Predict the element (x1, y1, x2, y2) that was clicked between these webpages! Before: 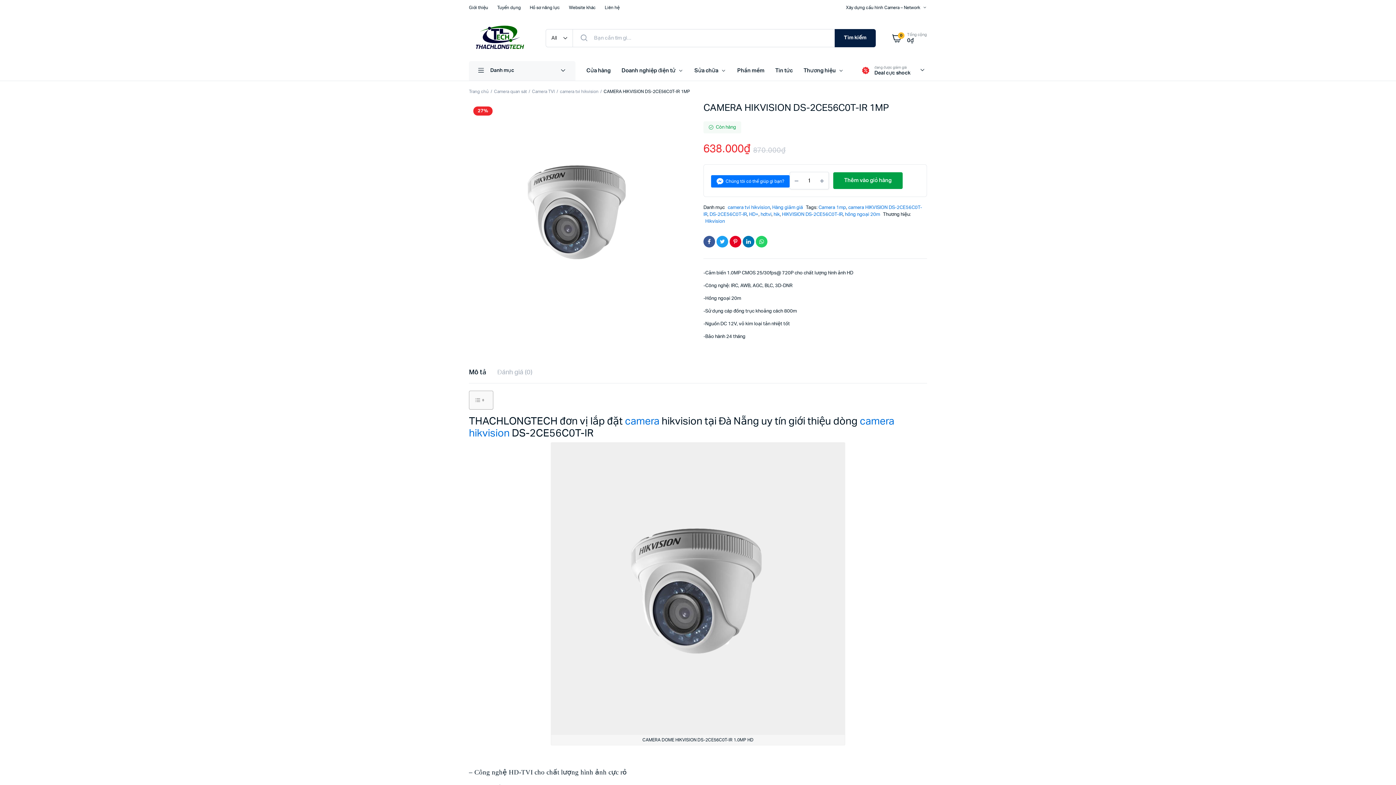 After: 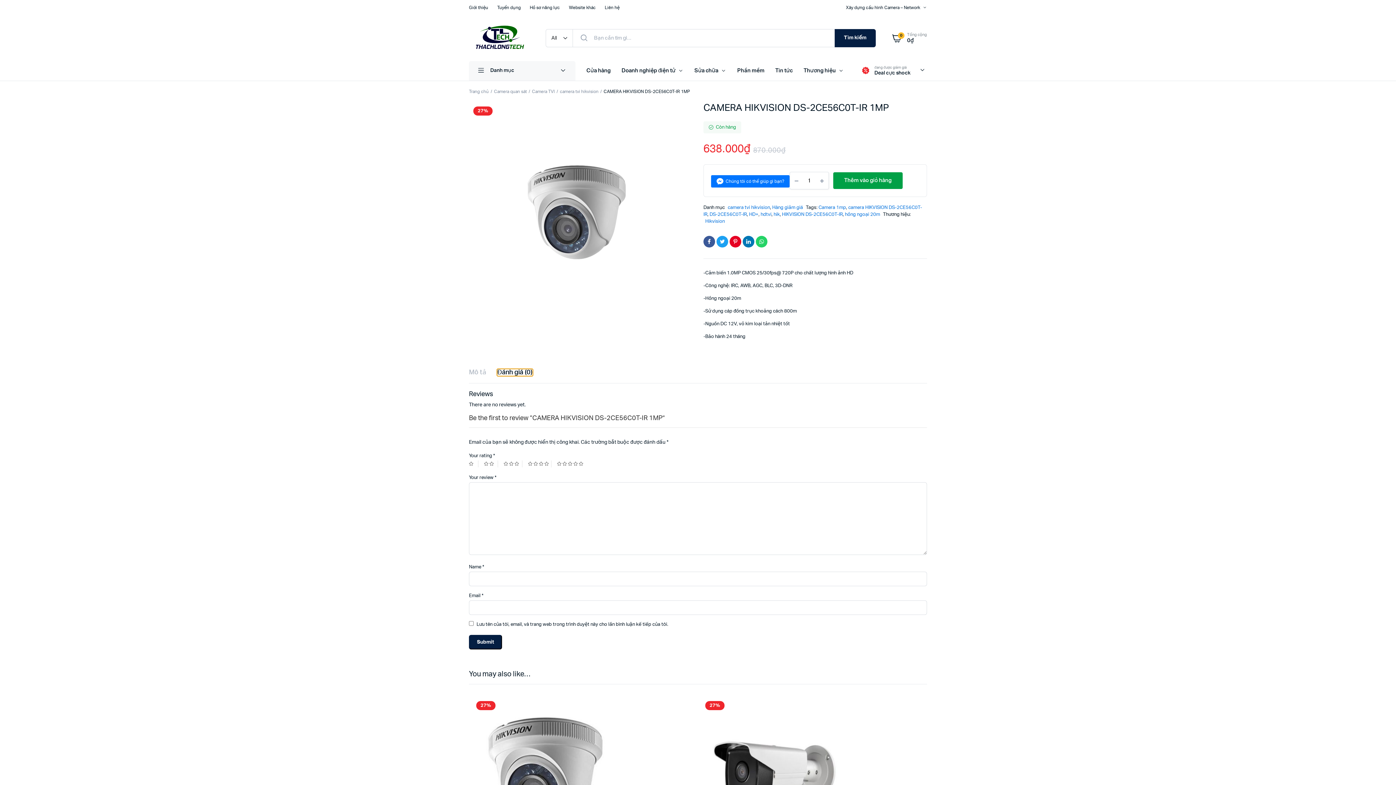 Action: bbox: (497, 369, 532, 375) label: Đánh giá (0)